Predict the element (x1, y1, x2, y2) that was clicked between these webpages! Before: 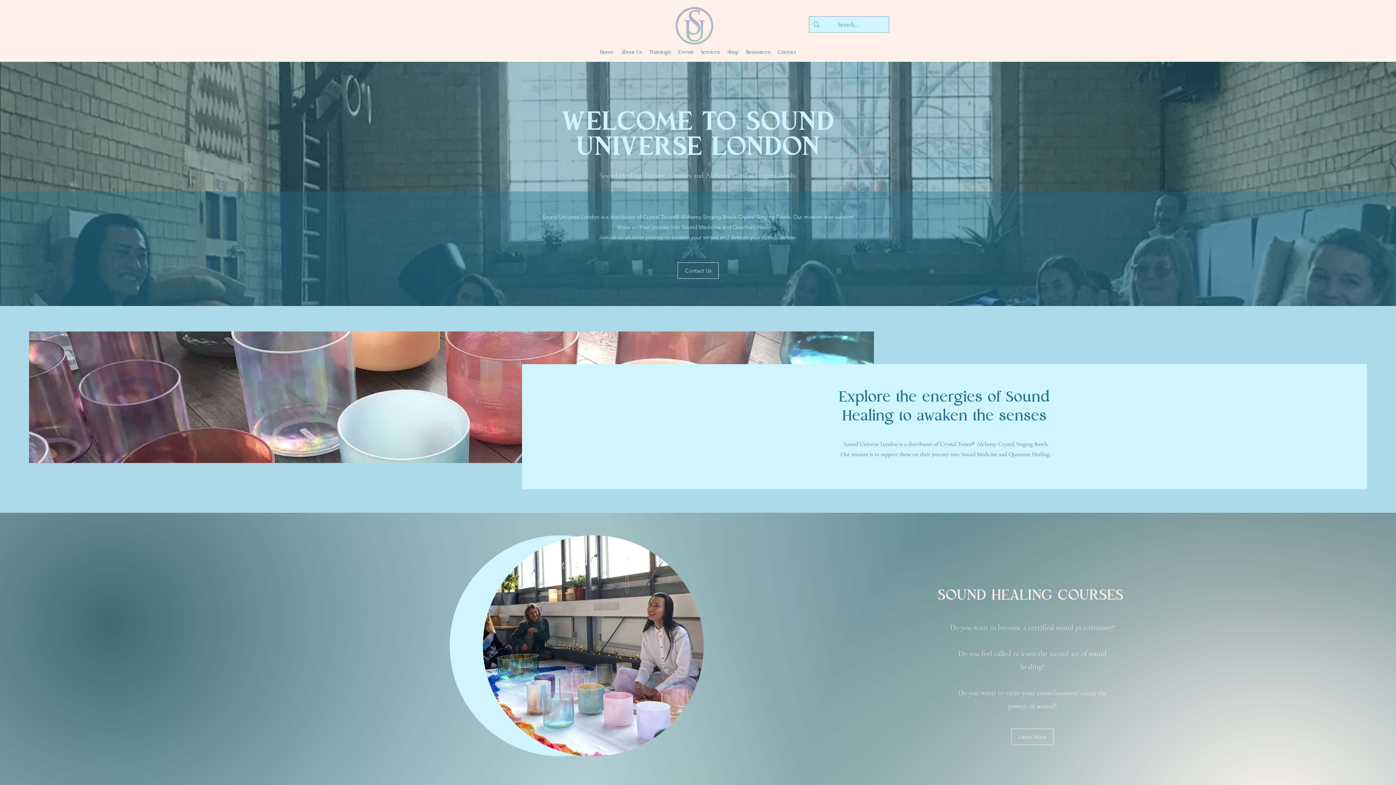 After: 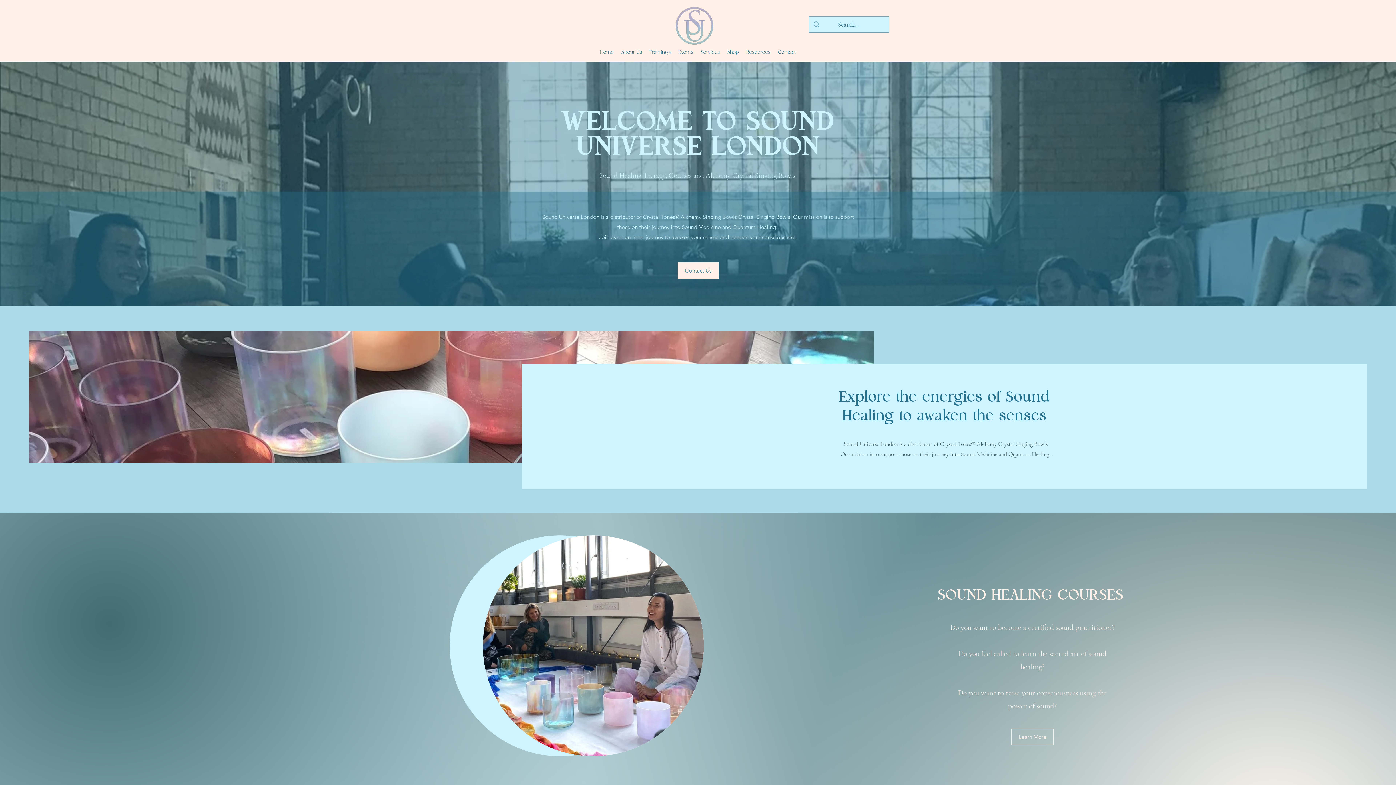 Action: label: Contact Us bbox: (677, 262, 718, 278)